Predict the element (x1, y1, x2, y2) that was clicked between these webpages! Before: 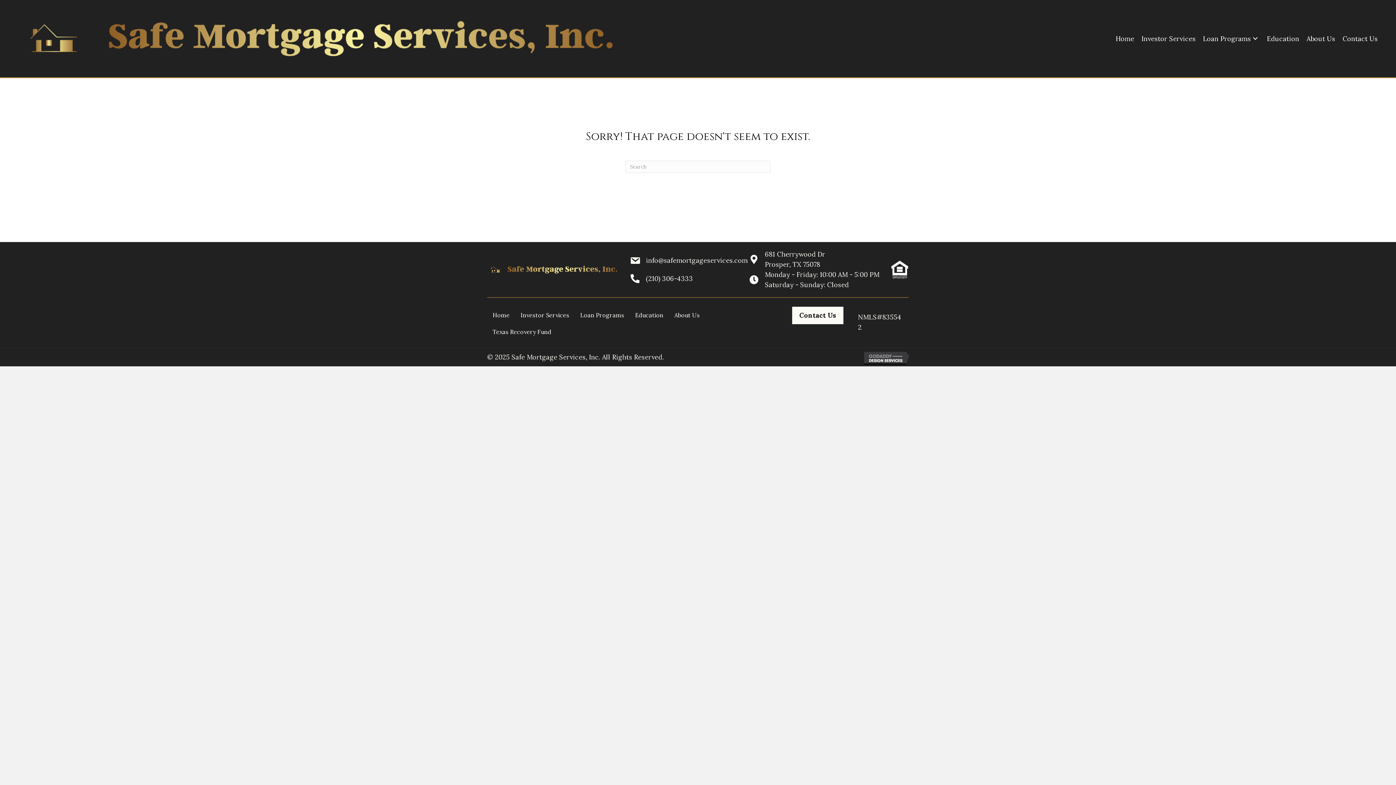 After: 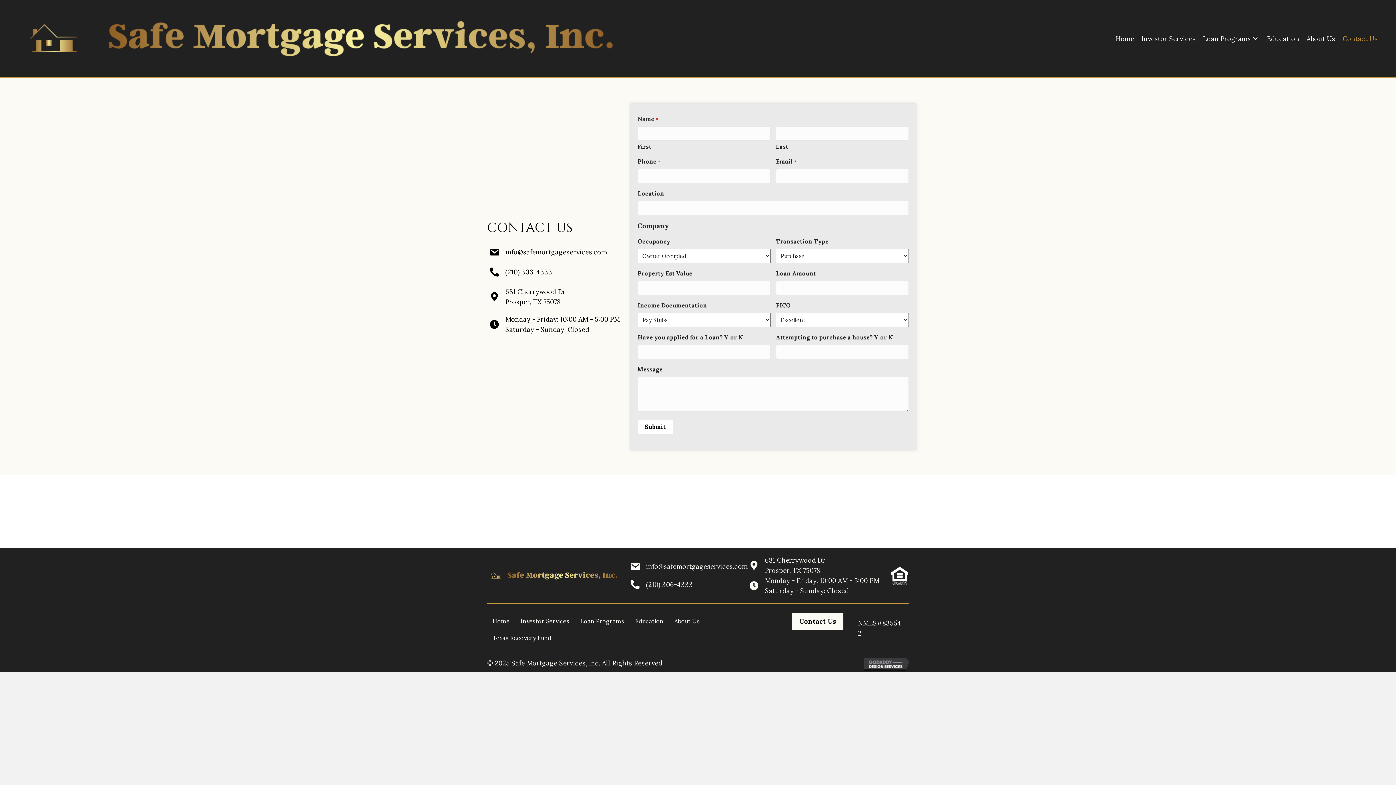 Action: label: Contact Us bbox: (792, 306, 843, 324)